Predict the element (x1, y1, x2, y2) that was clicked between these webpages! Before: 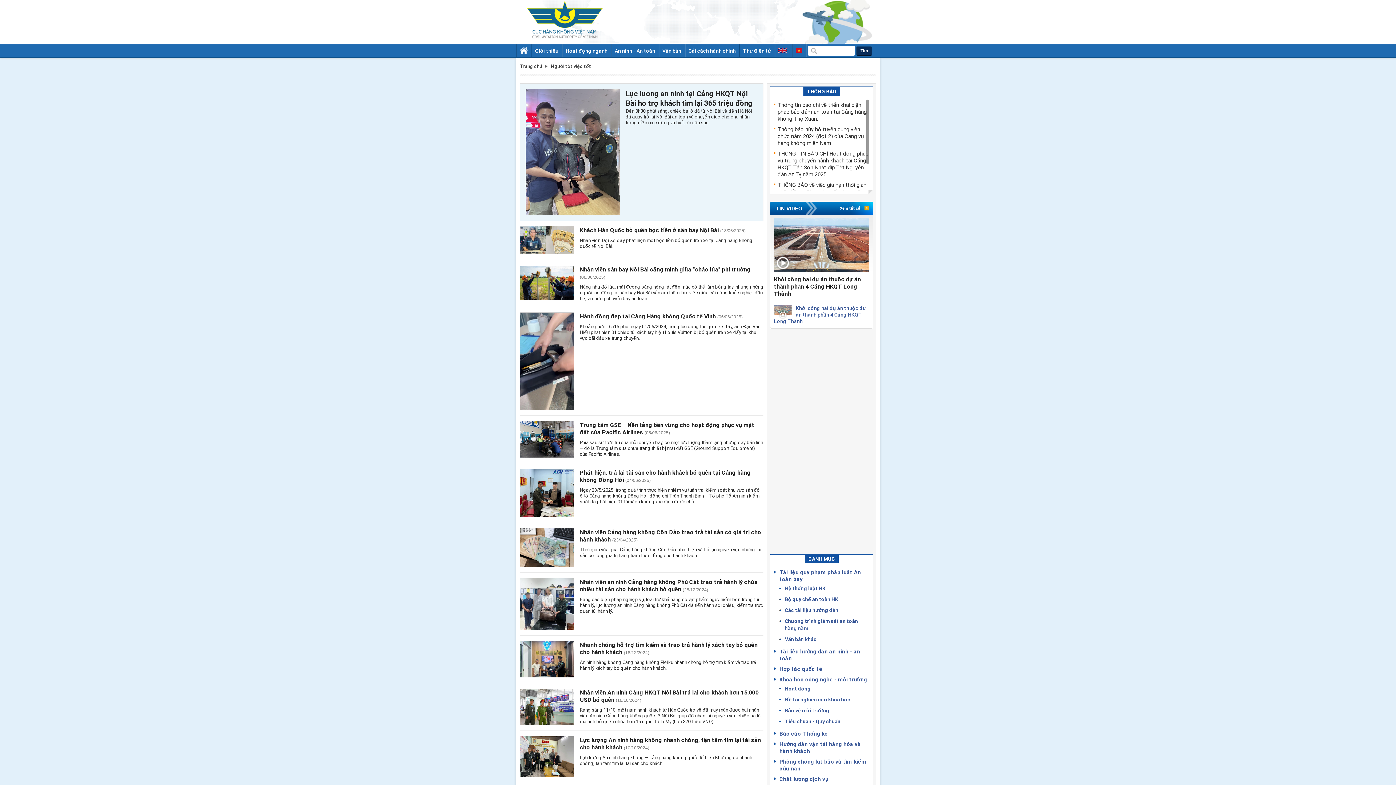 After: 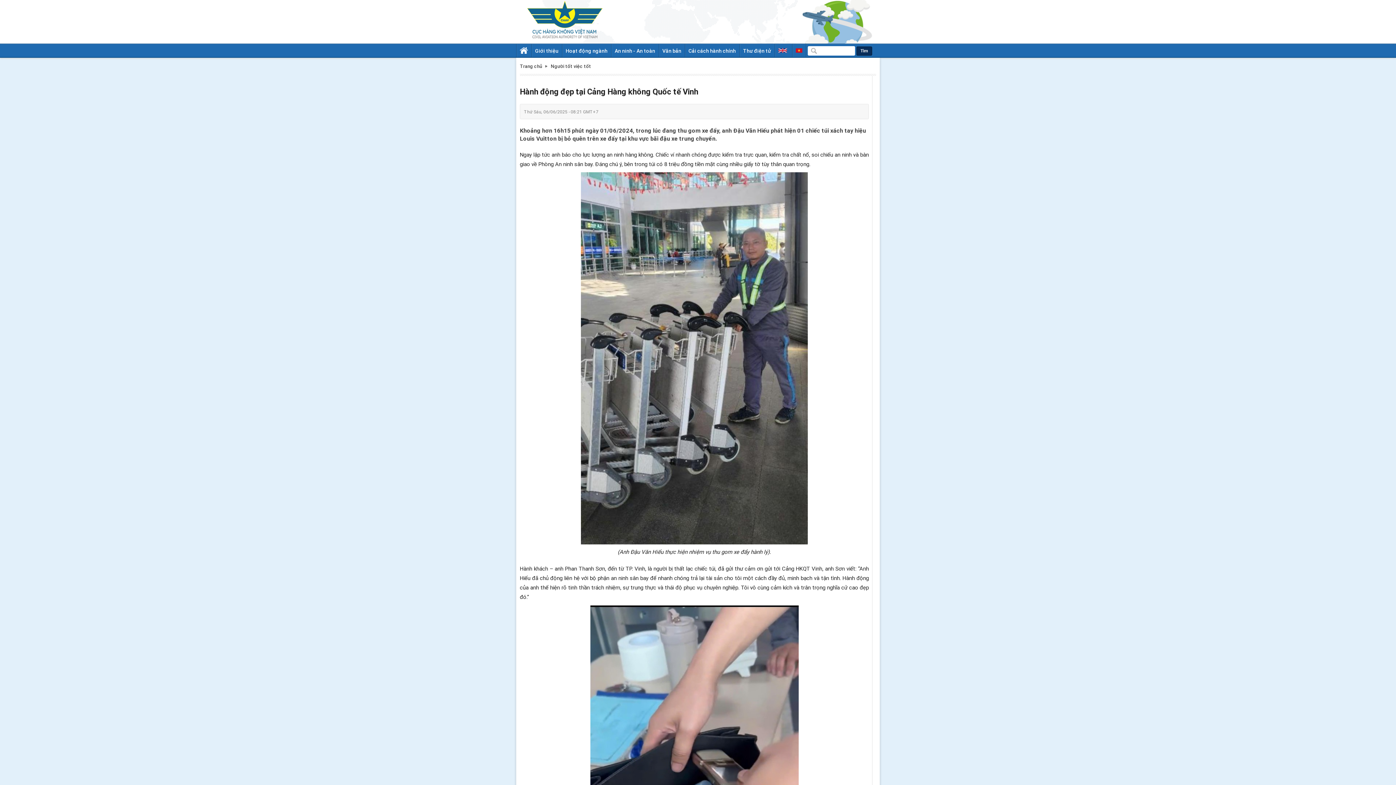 Action: label: Hành động đẹp tại Cảng Hàng không Quốc tế Vinh bbox: (580, 312, 716, 320)